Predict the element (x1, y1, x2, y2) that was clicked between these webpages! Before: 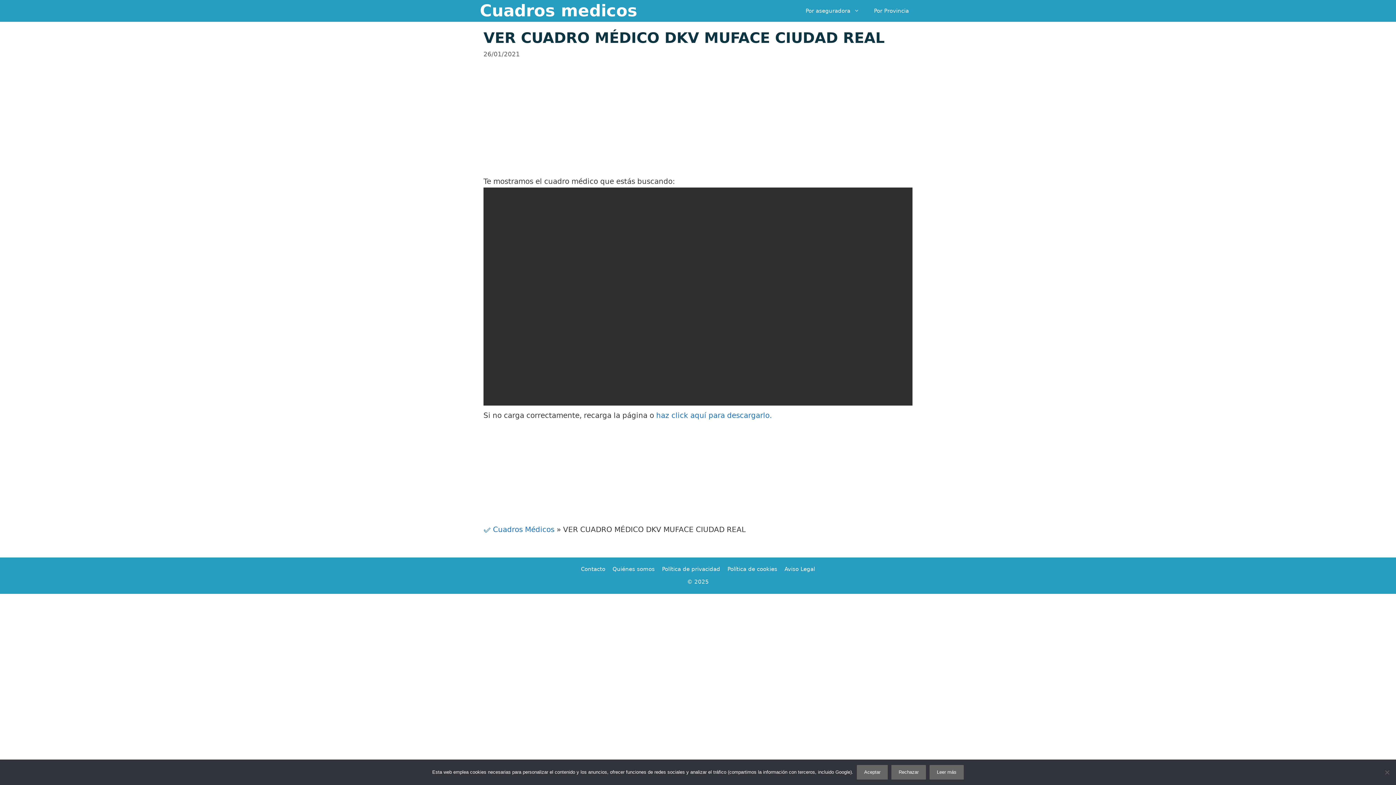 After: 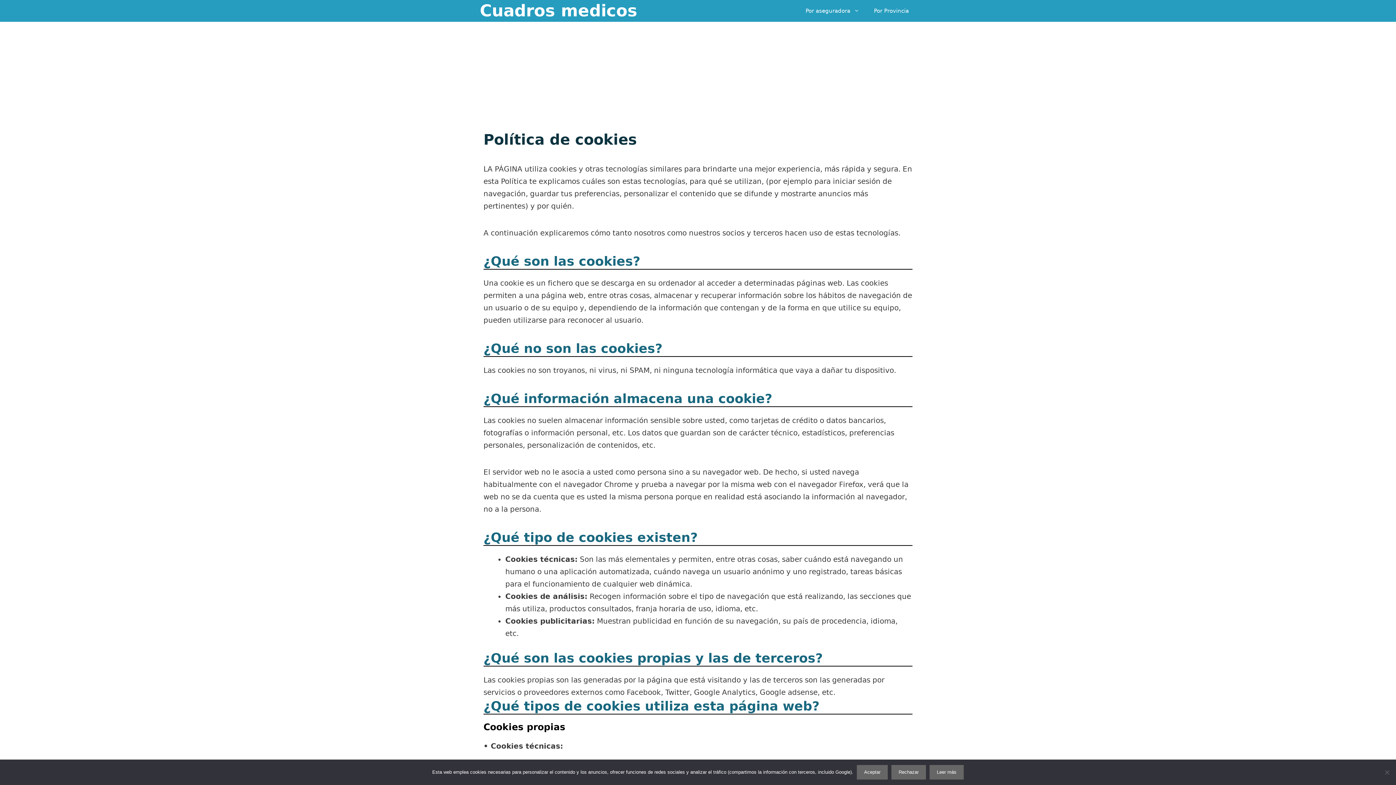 Action: label: Política de cookies bbox: (727, 566, 777, 572)